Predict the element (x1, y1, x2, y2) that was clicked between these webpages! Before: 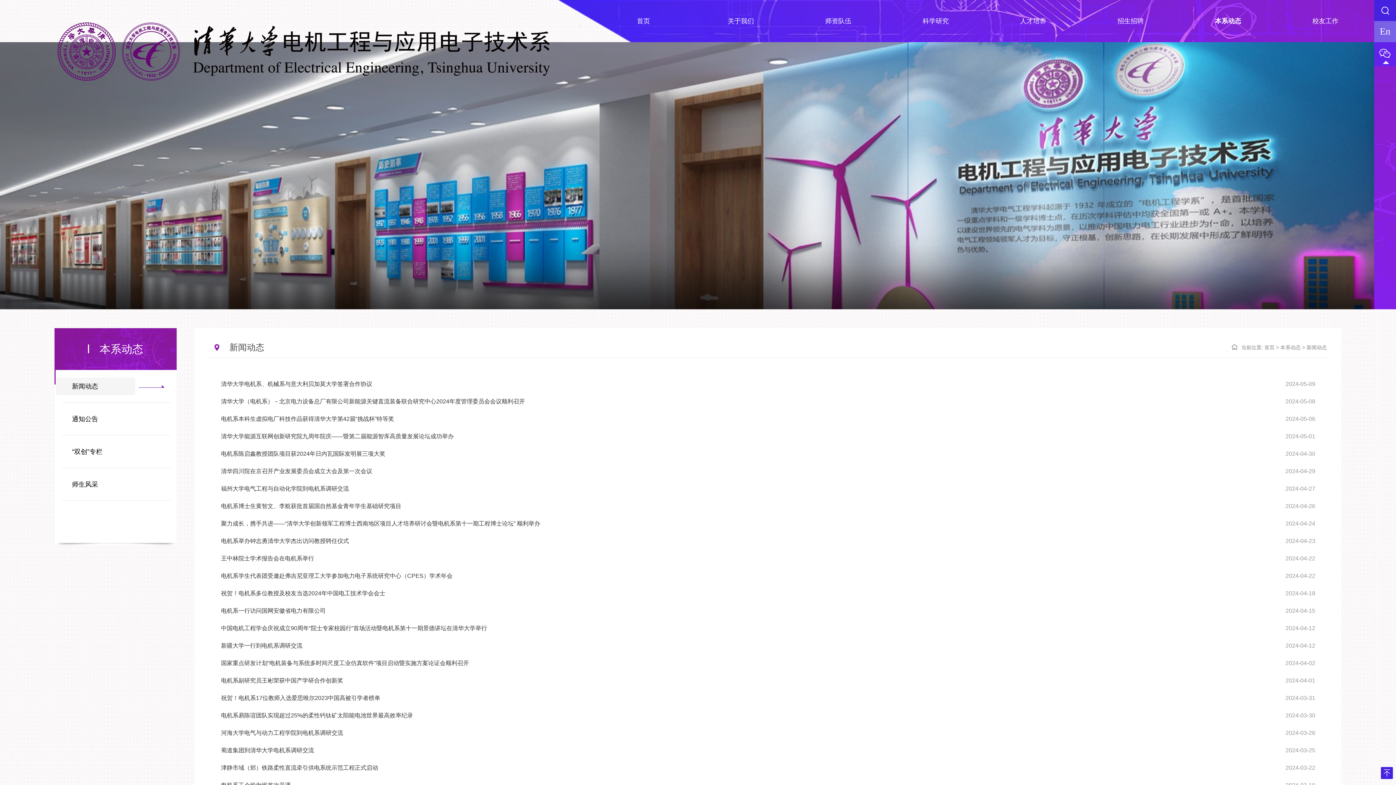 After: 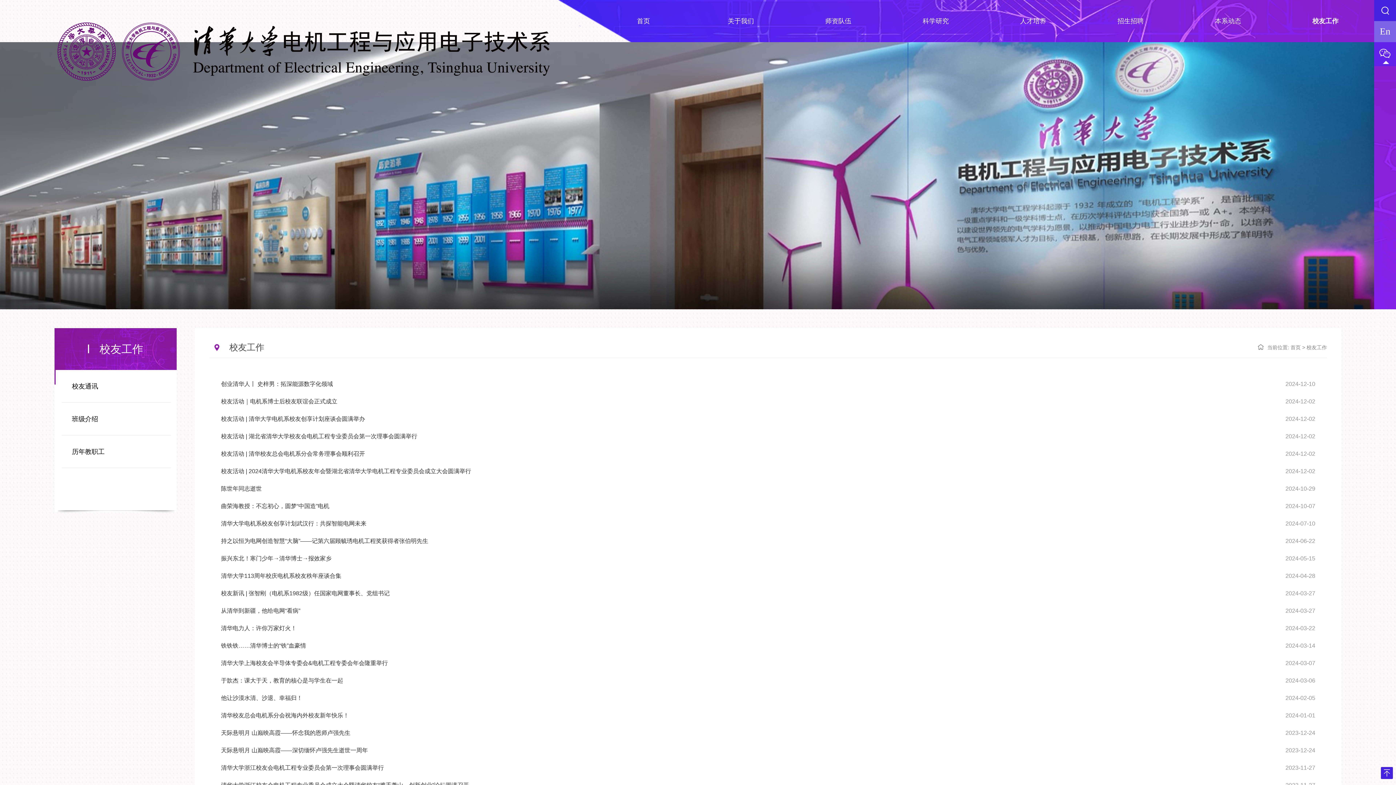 Action: label: 校友工作 bbox: (1277, 0, 1374, 42)